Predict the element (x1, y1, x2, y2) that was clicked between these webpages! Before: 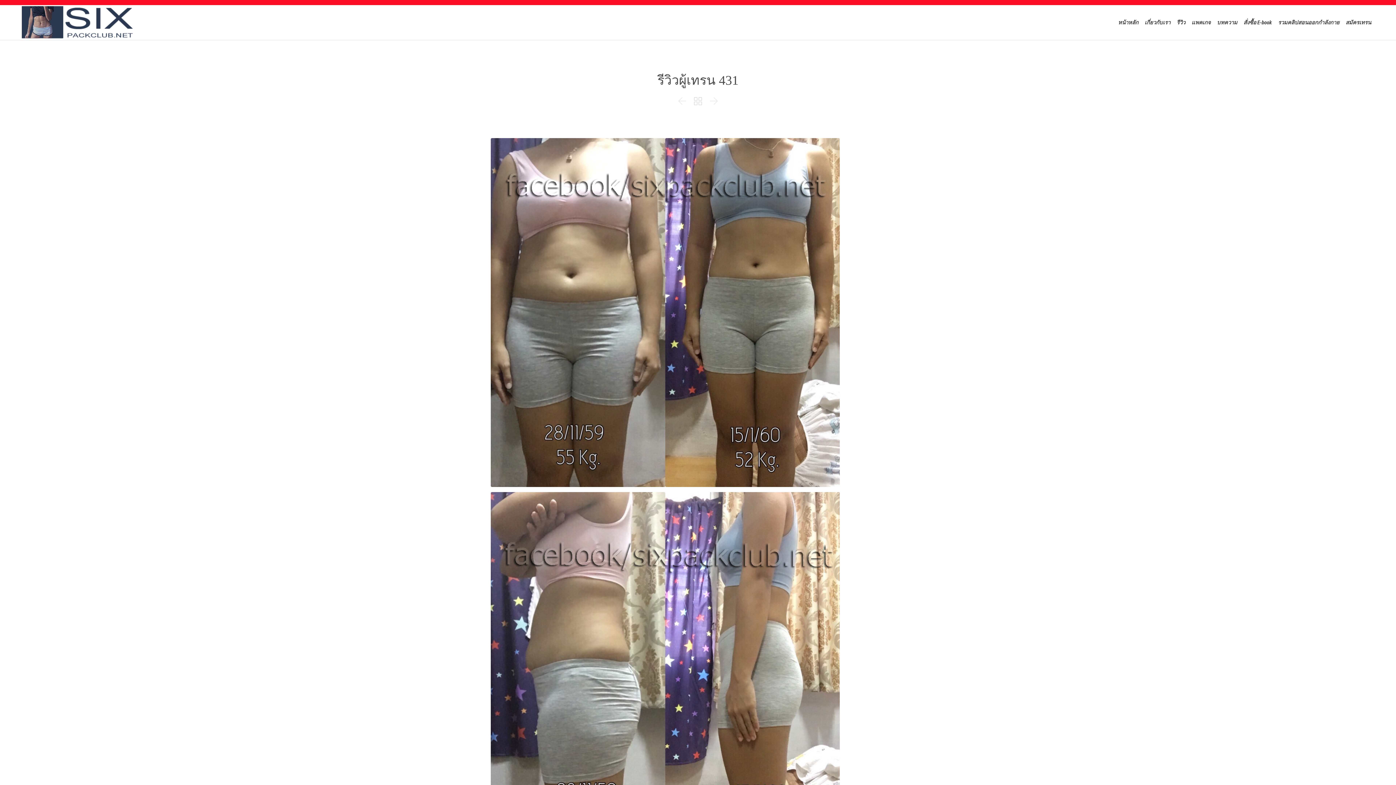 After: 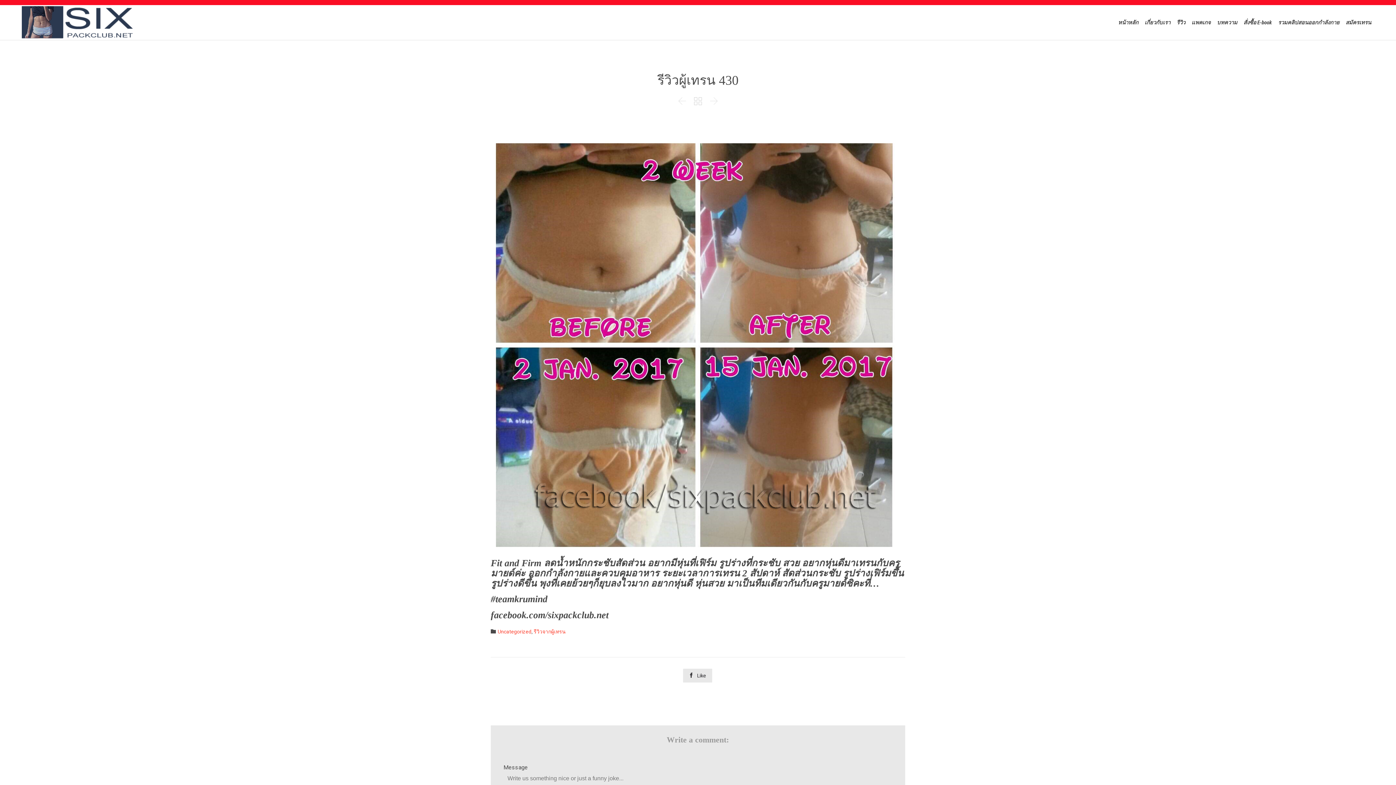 Action: bbox: (674, 91, 690, 111) label: 